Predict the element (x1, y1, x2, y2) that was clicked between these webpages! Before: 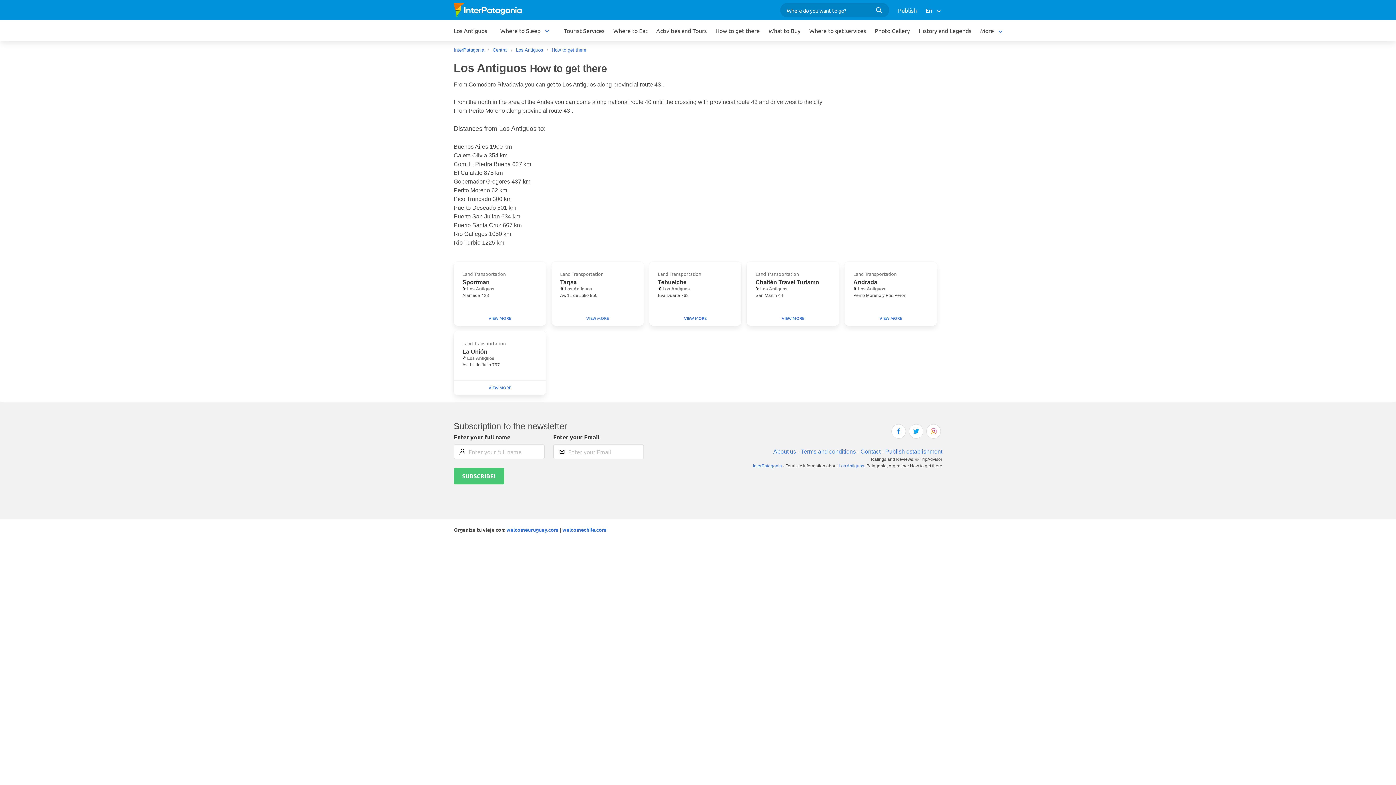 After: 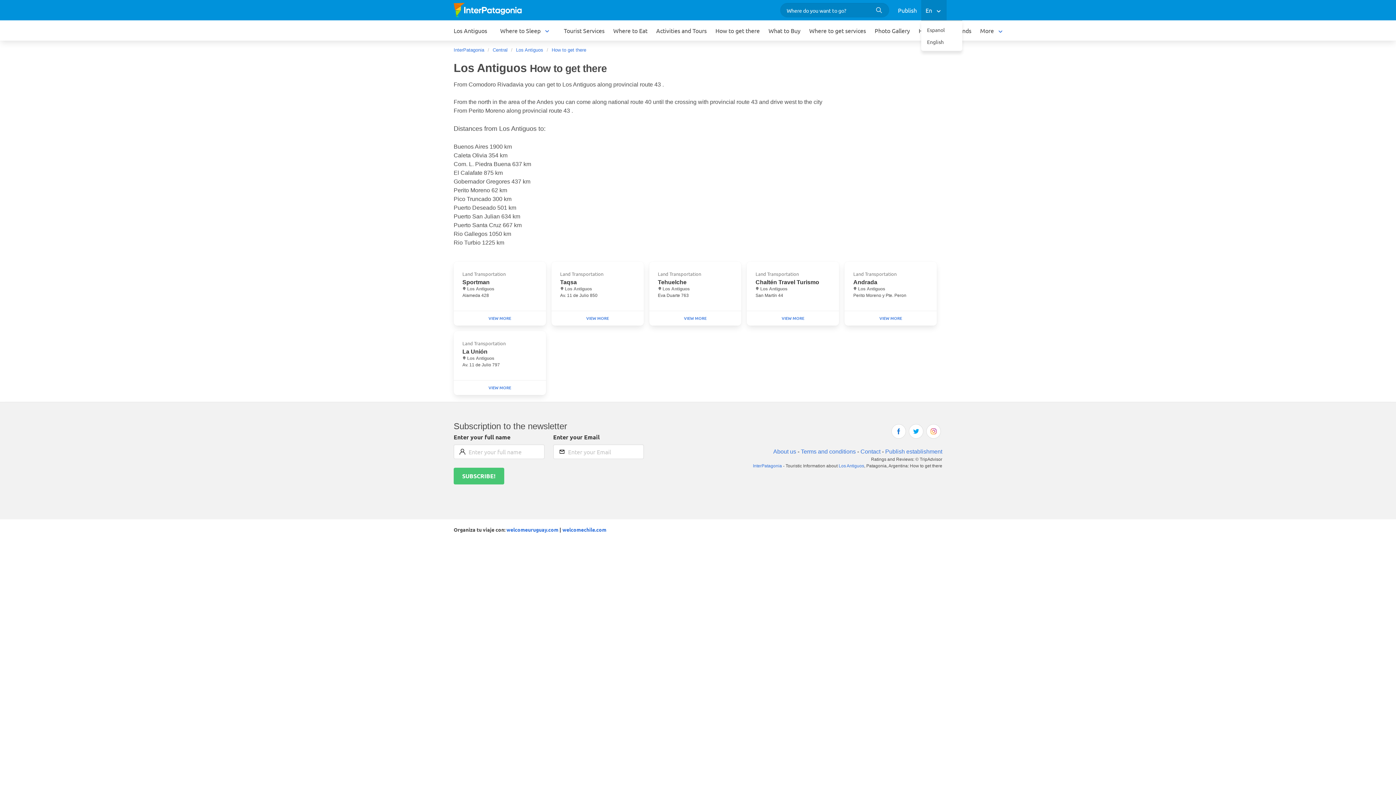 Action: label: En bbox: (921, 0, 946, 20)